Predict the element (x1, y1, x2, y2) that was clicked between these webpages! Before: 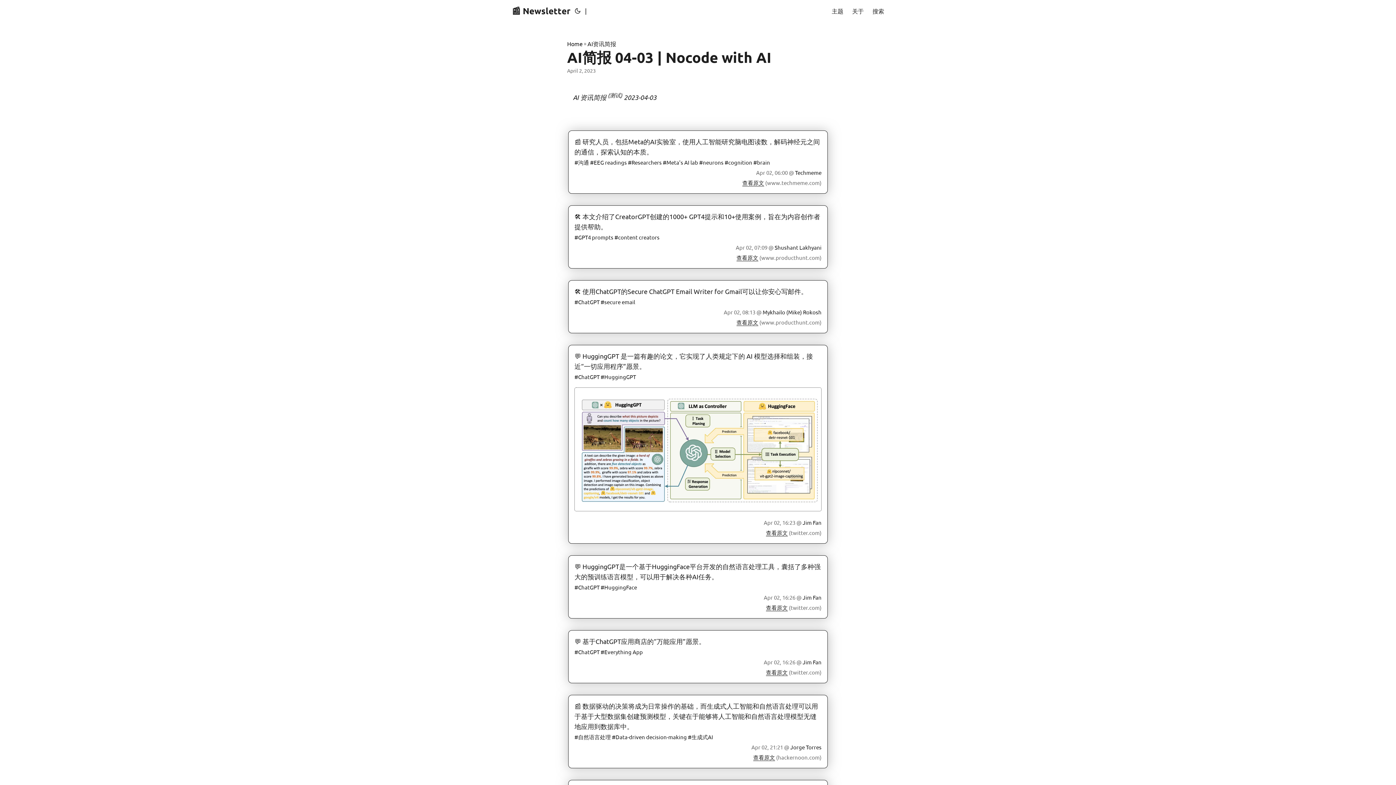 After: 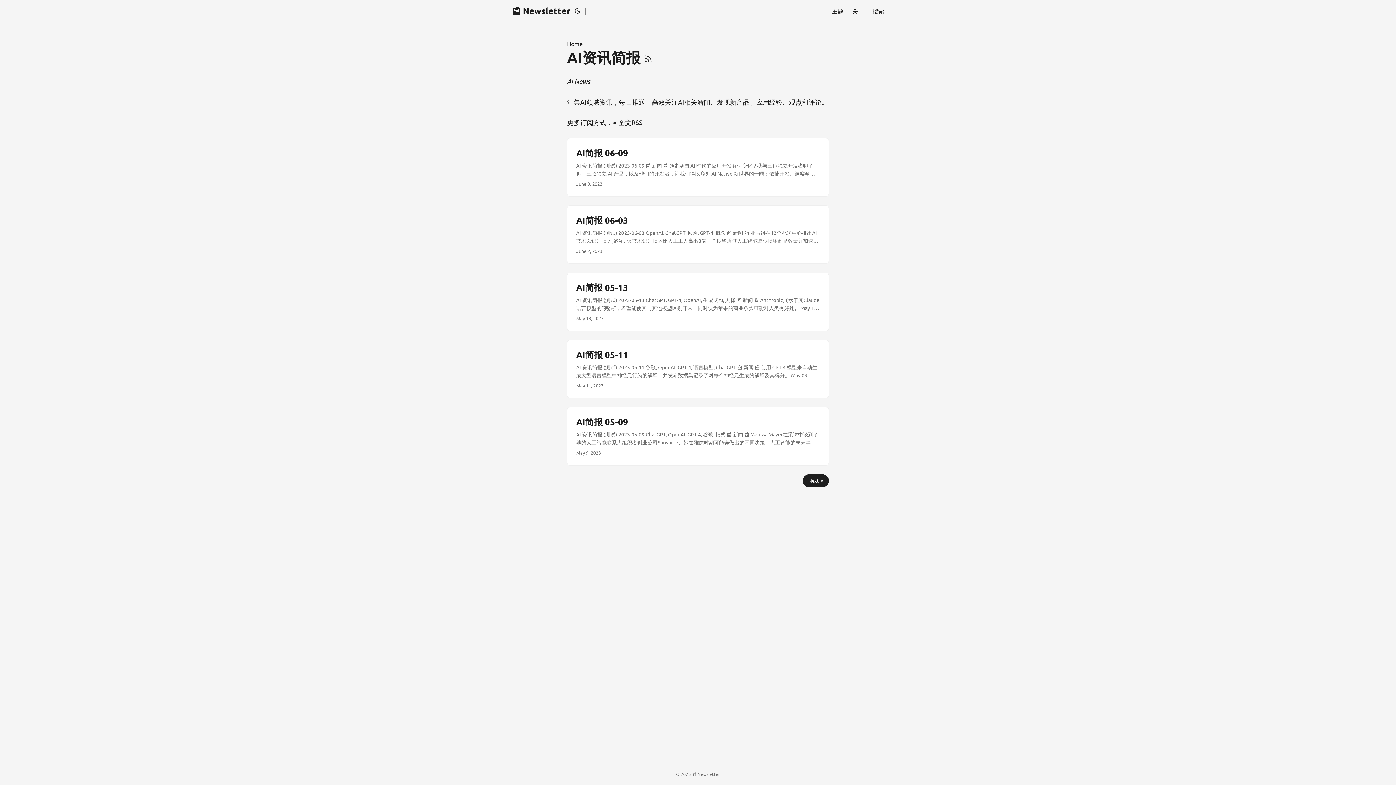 Action: bbox: (587, 39, 616, 48) label: AI资讯简报